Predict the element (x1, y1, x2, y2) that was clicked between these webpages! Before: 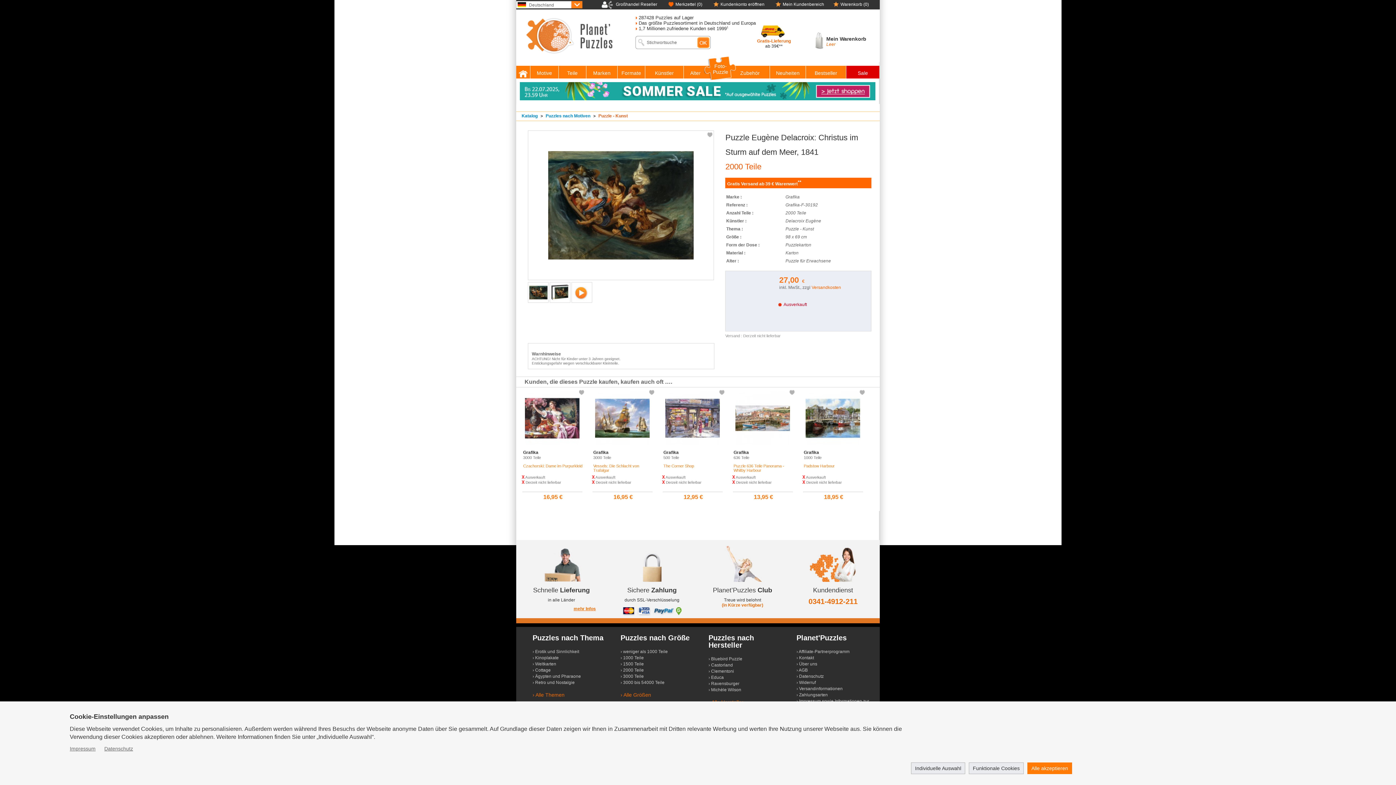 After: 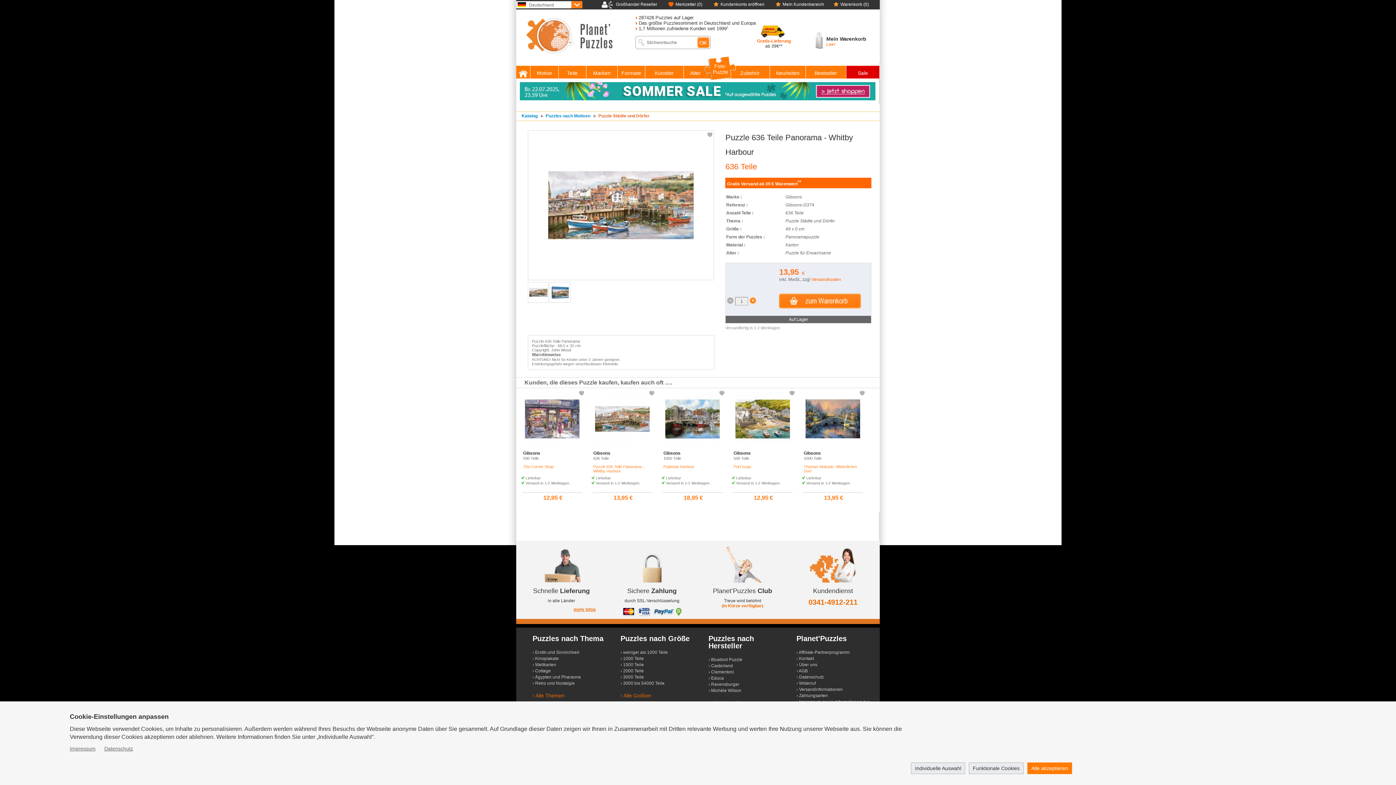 Action: bbox: (735, 441, 790, 446)